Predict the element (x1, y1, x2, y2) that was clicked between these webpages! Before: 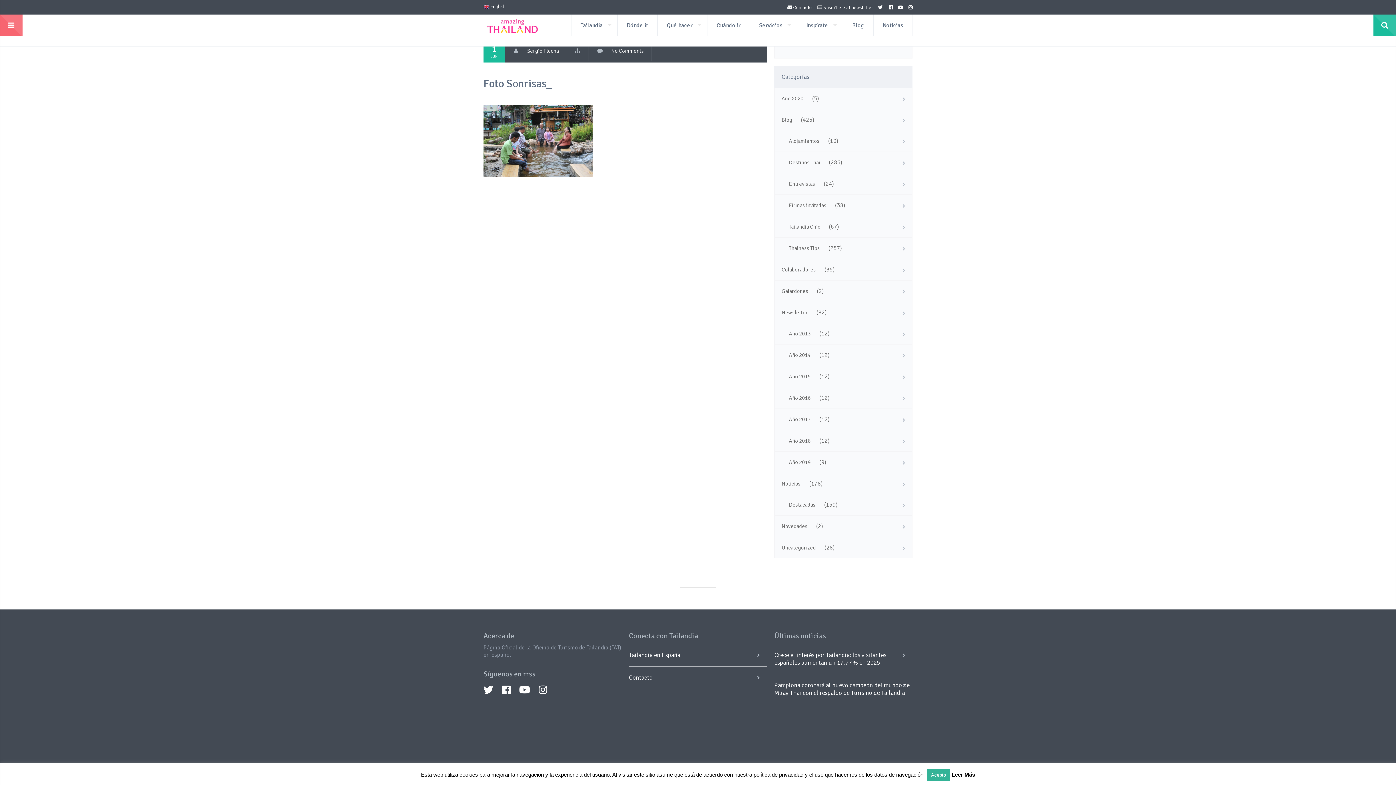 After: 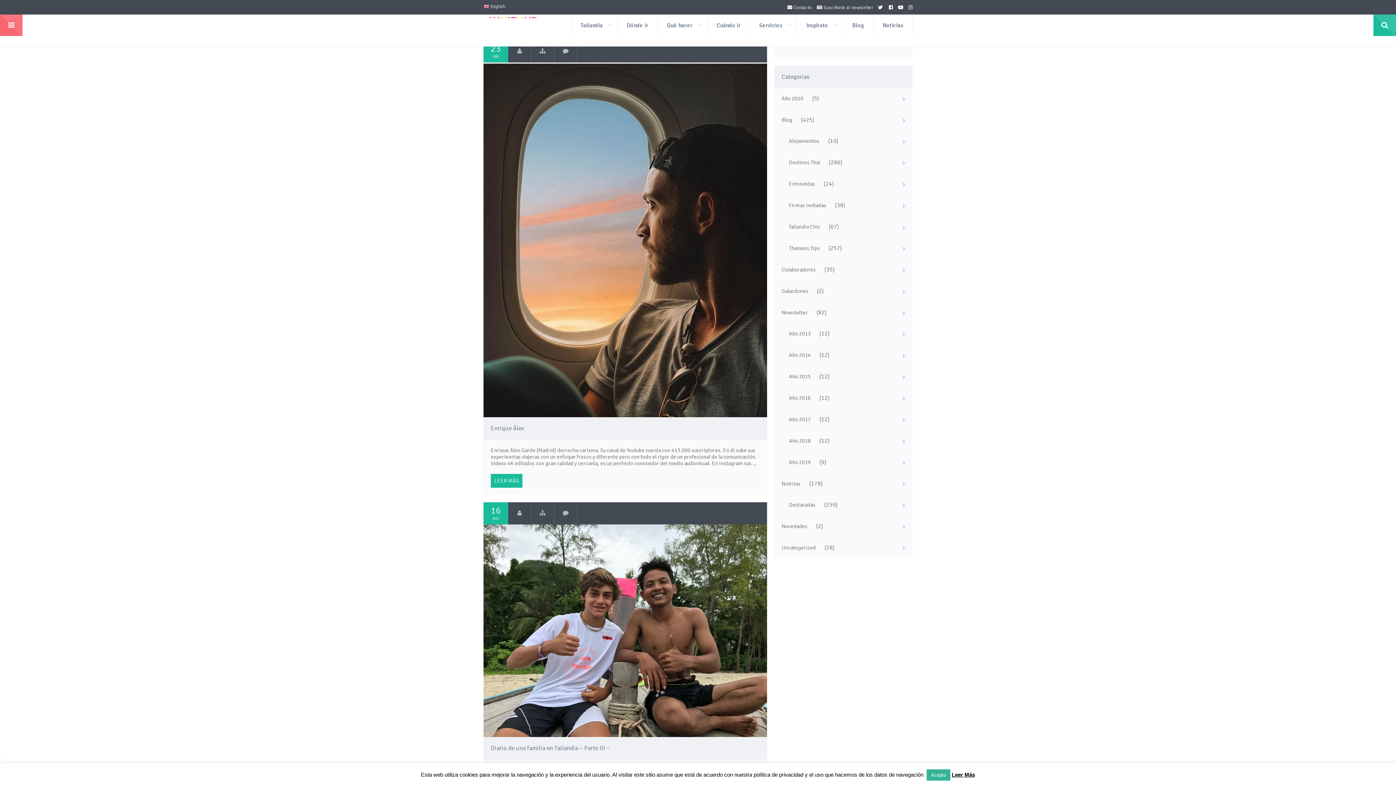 Action: label: Sergio Flecha bbox: (527, 40, 566, 61)